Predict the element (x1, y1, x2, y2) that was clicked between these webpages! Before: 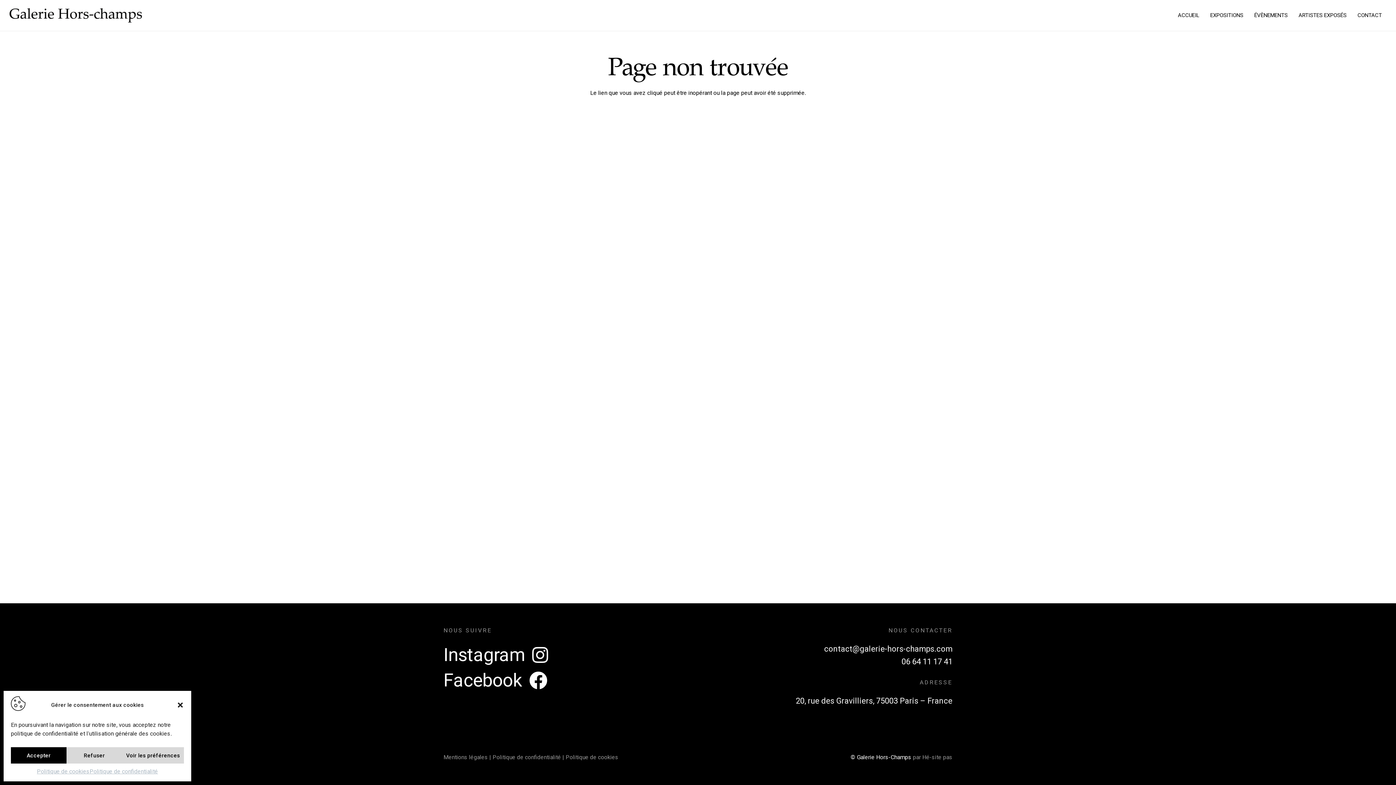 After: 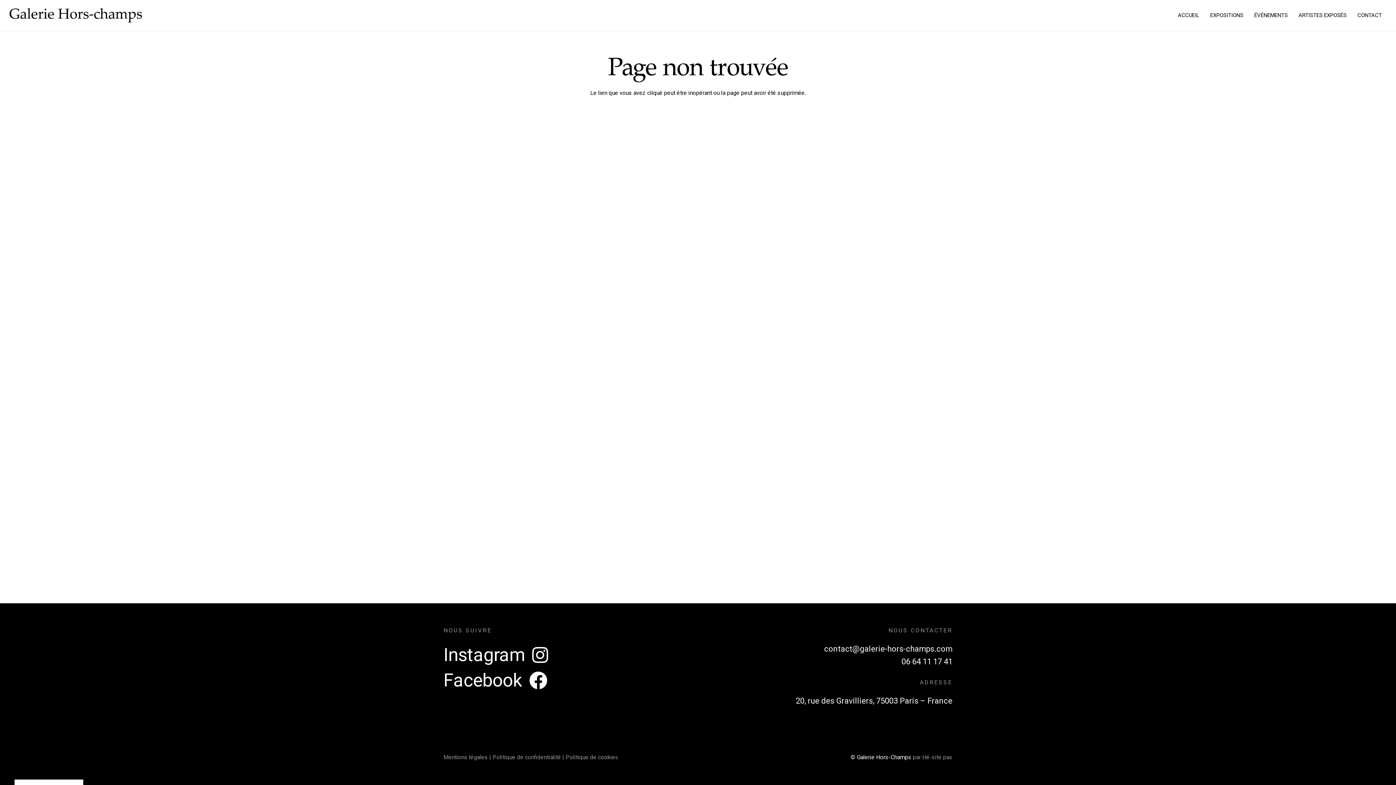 Action: label: Fermer la boîte de dialogue bbox: (176, 701, 183, 708)